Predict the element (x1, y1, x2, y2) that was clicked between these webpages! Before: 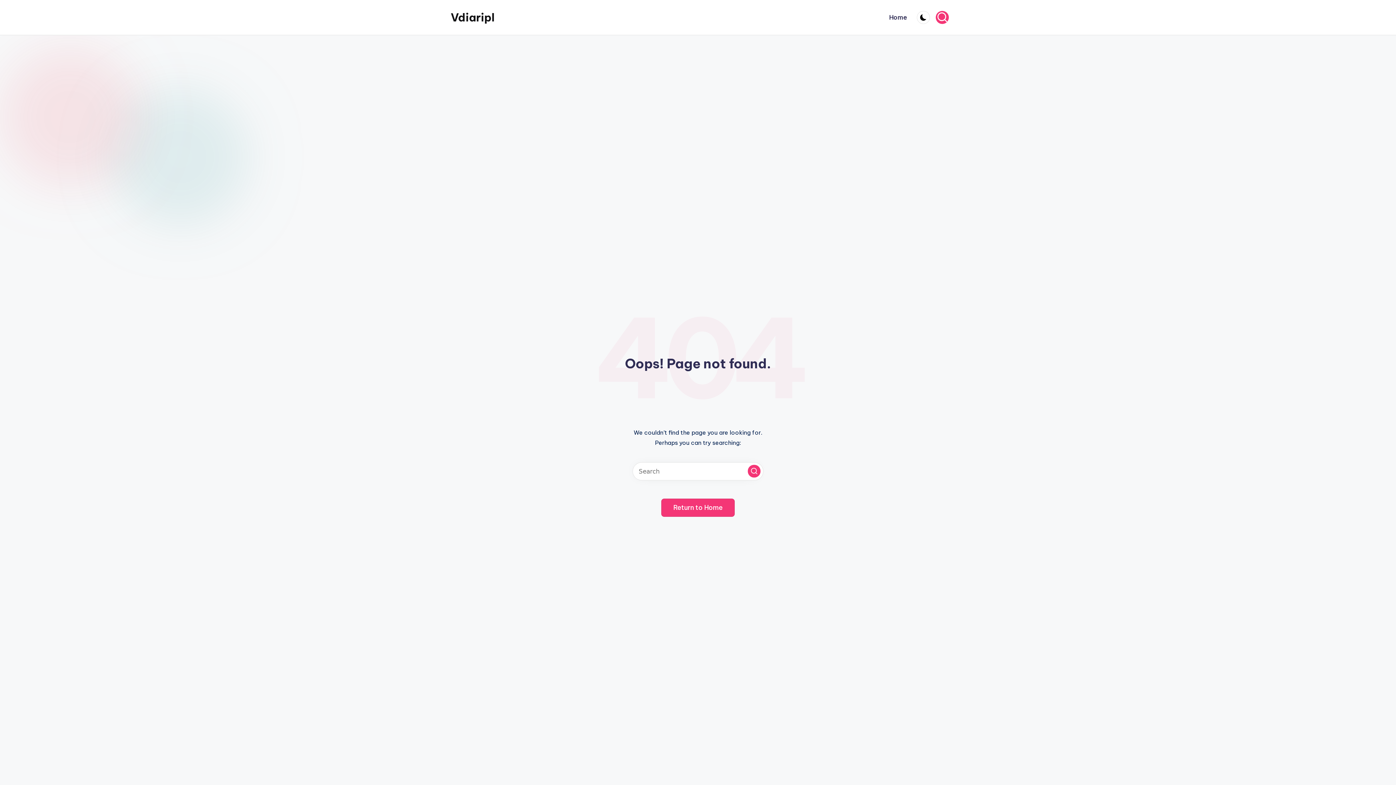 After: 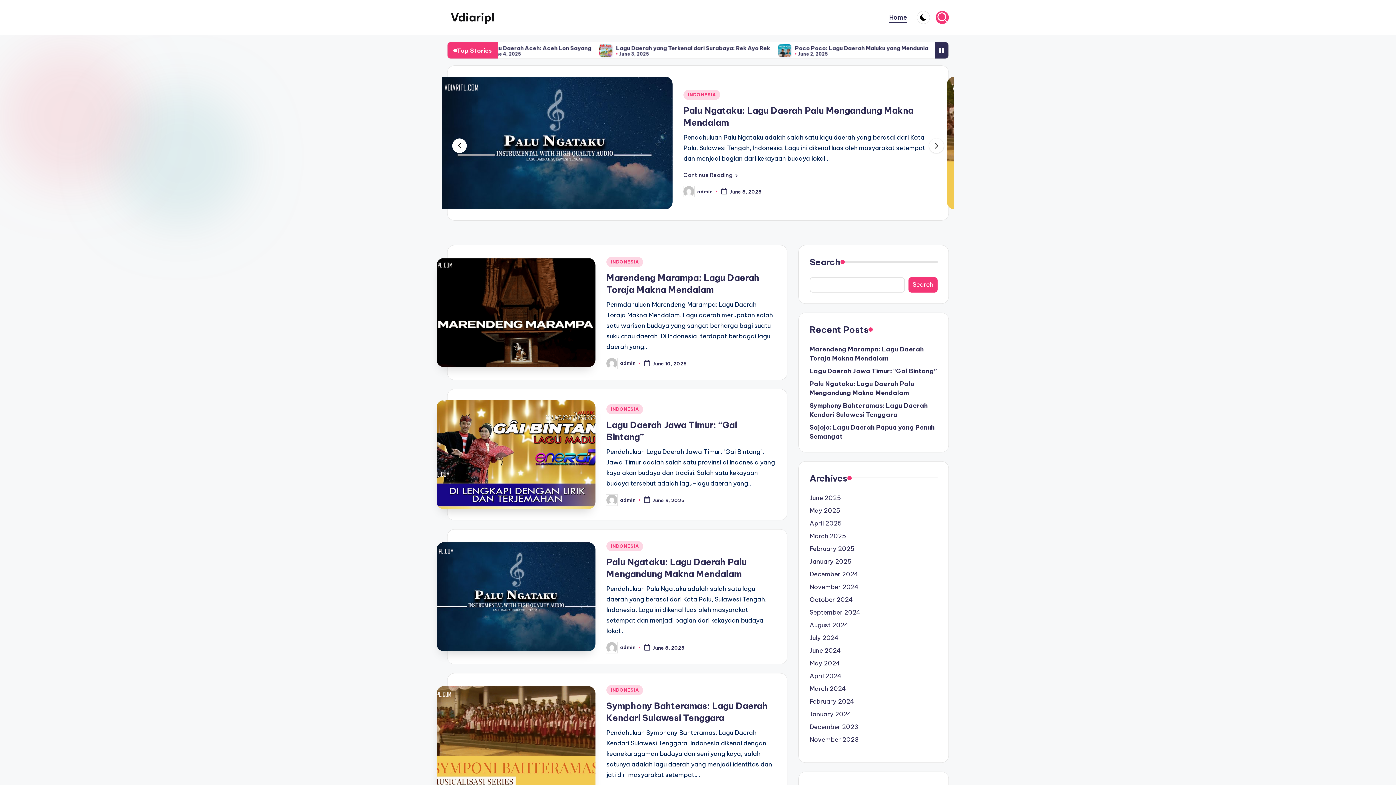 Action: bbox: (450, 9, 494, 25) label: Vdiaripl